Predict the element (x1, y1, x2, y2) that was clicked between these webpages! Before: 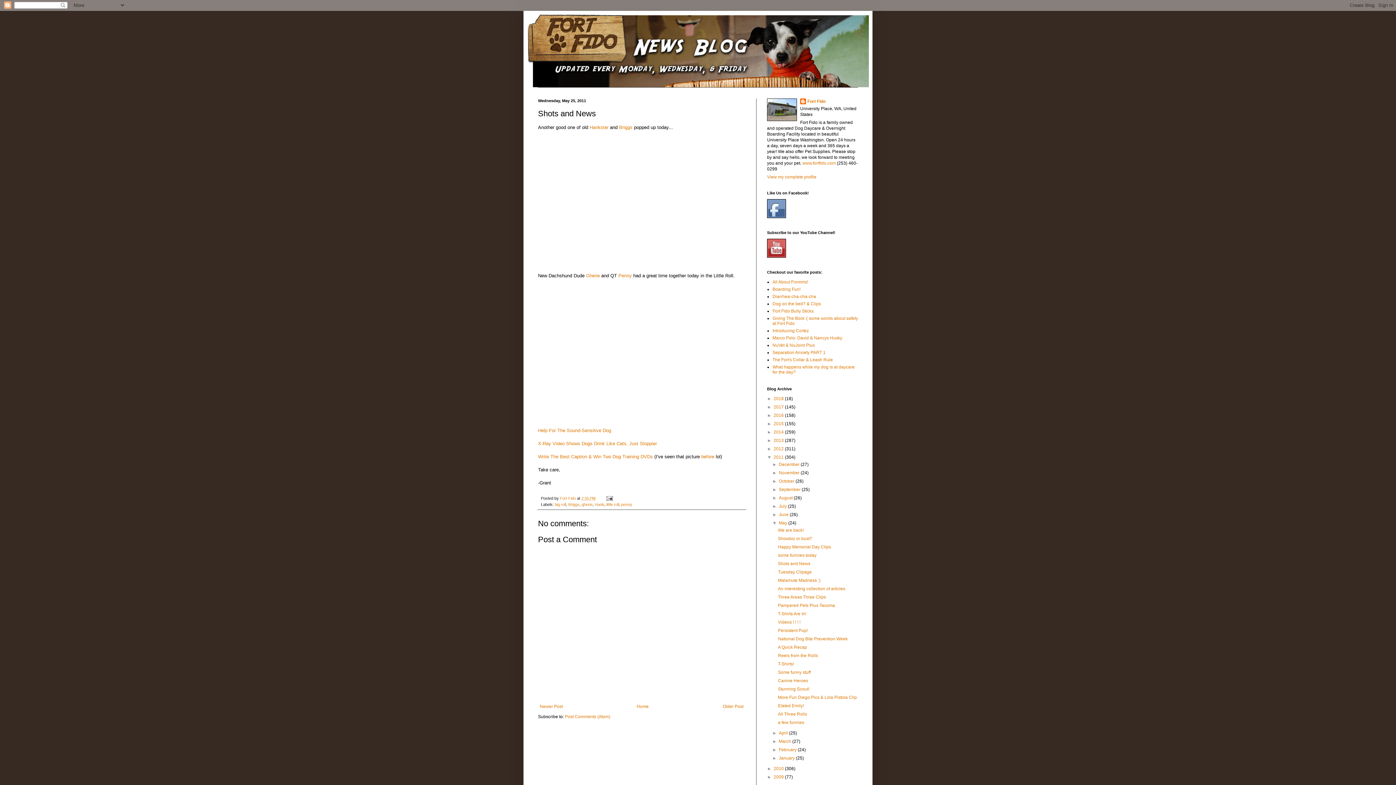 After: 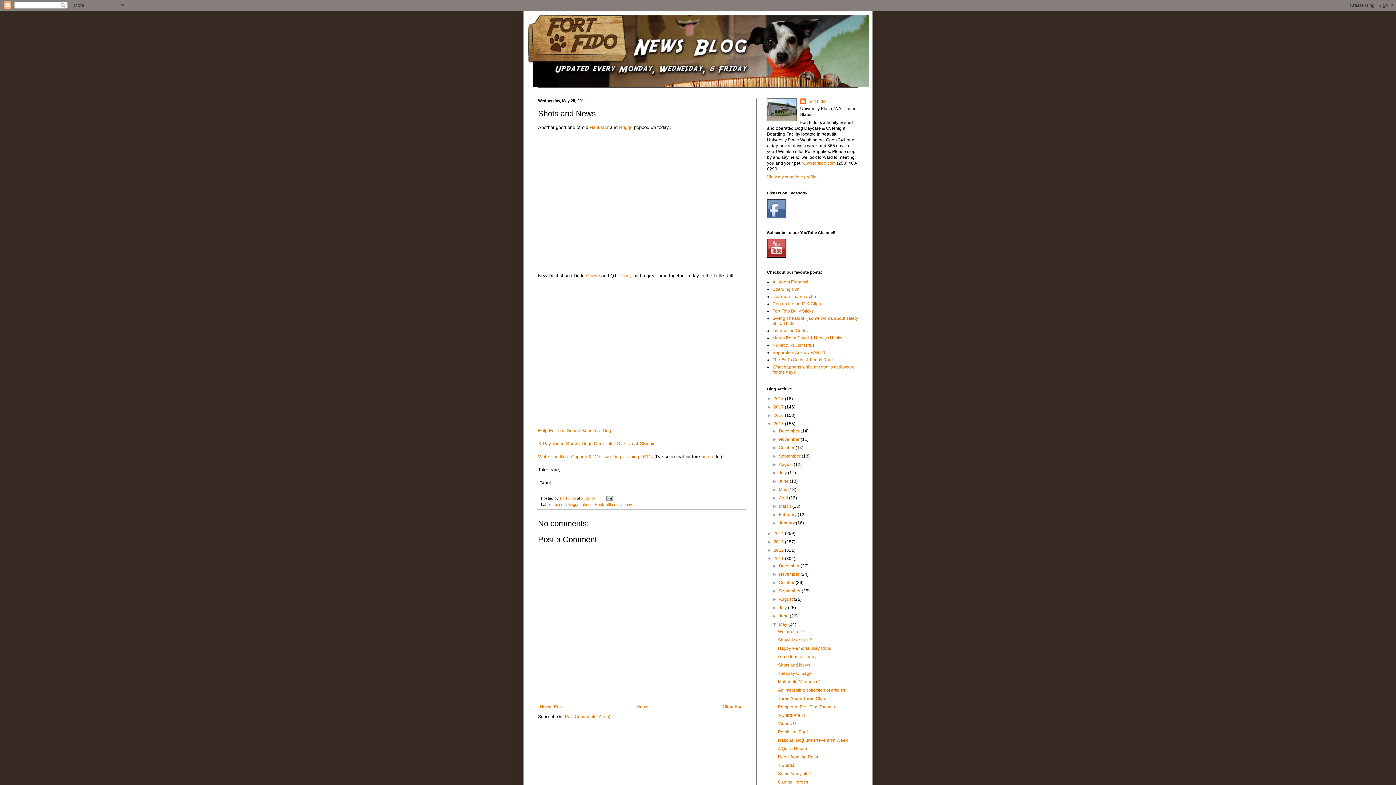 Action: label: ►   bbox: (767, 421, 773, 426)